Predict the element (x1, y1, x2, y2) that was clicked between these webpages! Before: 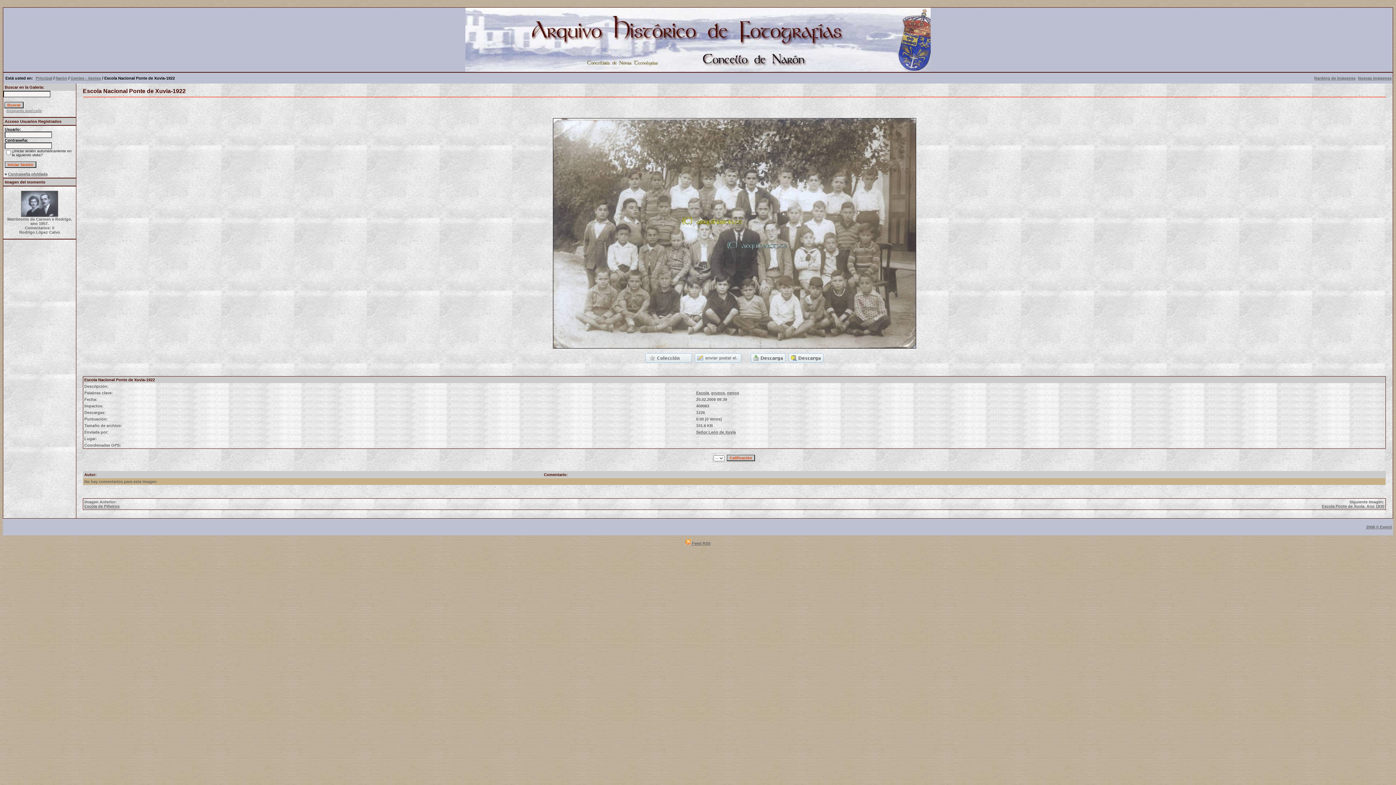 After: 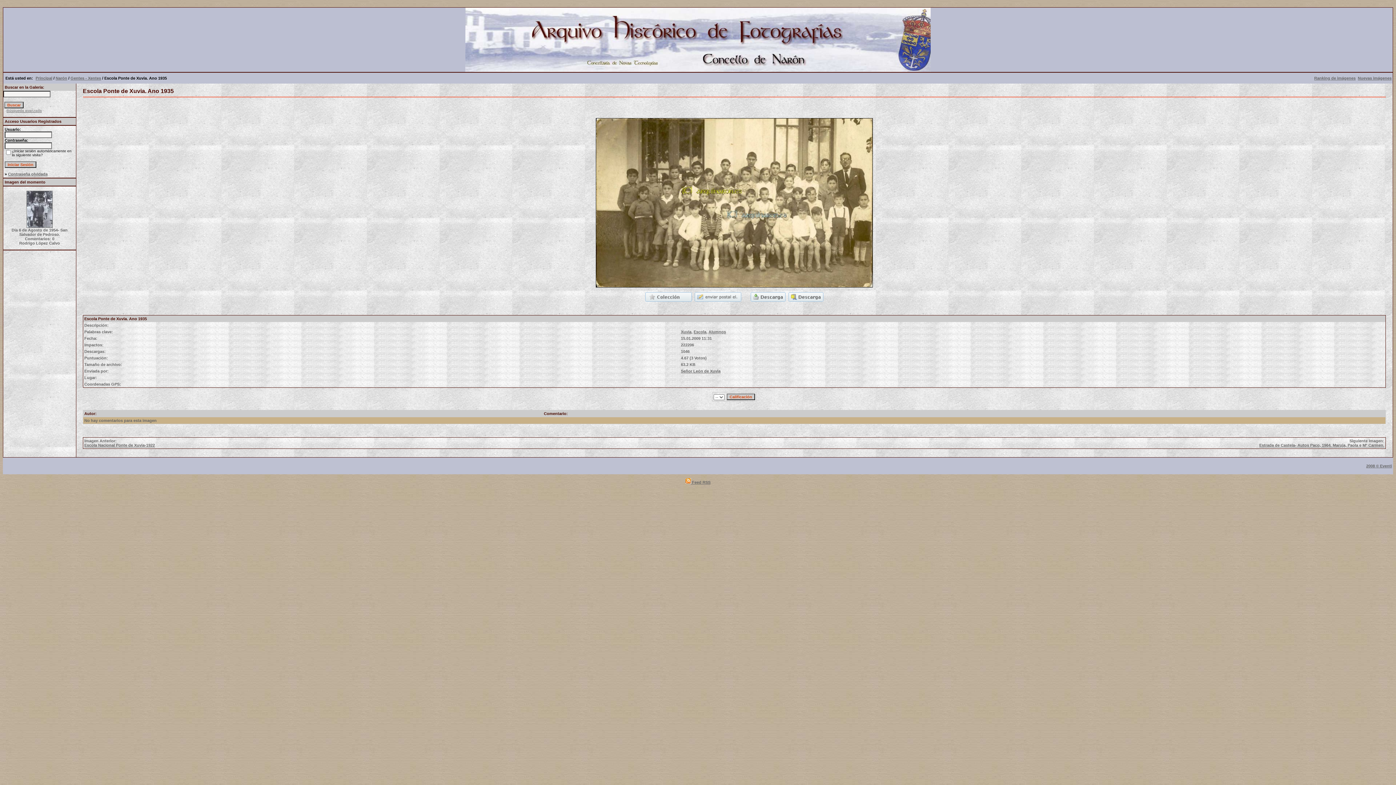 Action: label: Escola Ponte de Xuvia. Ano 1935 bbox: (1322, 504, 1384, 508)